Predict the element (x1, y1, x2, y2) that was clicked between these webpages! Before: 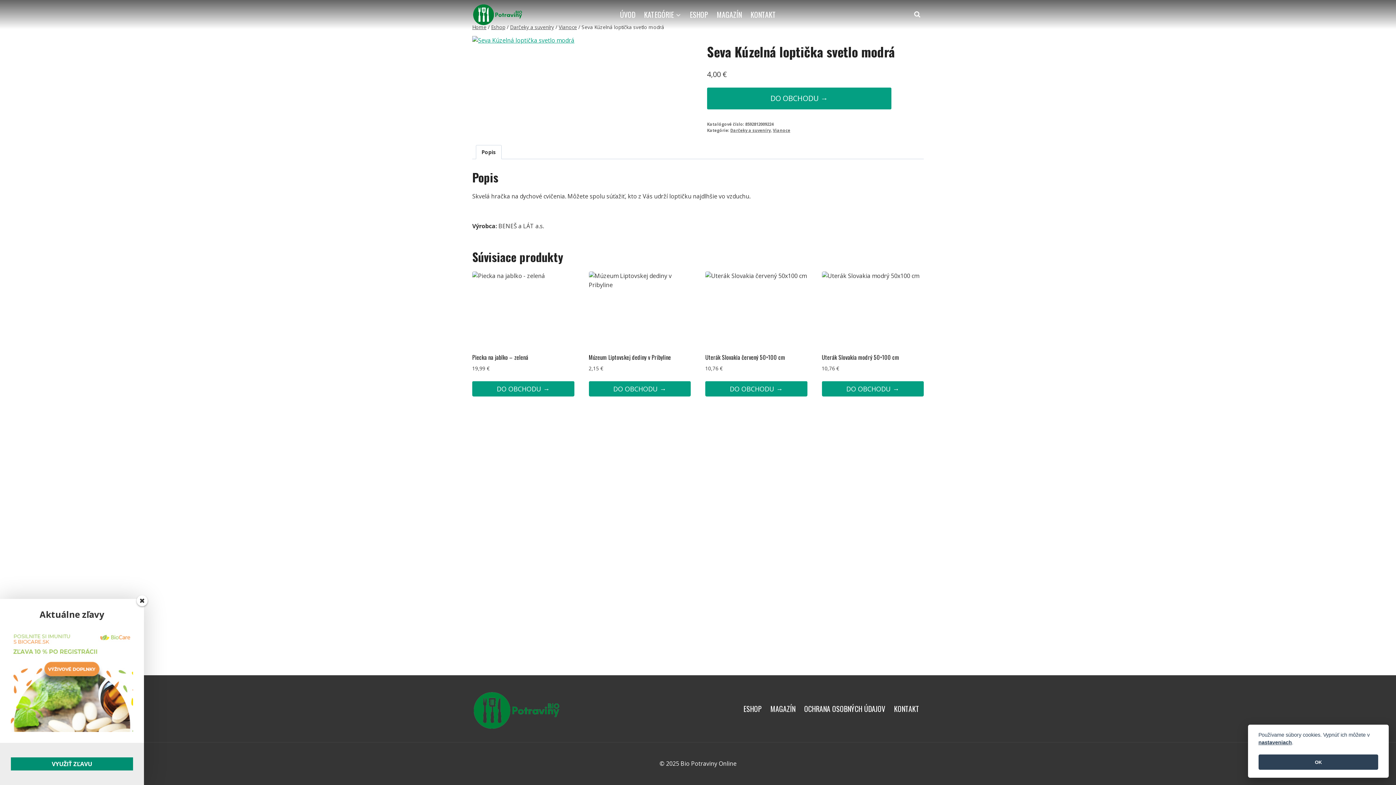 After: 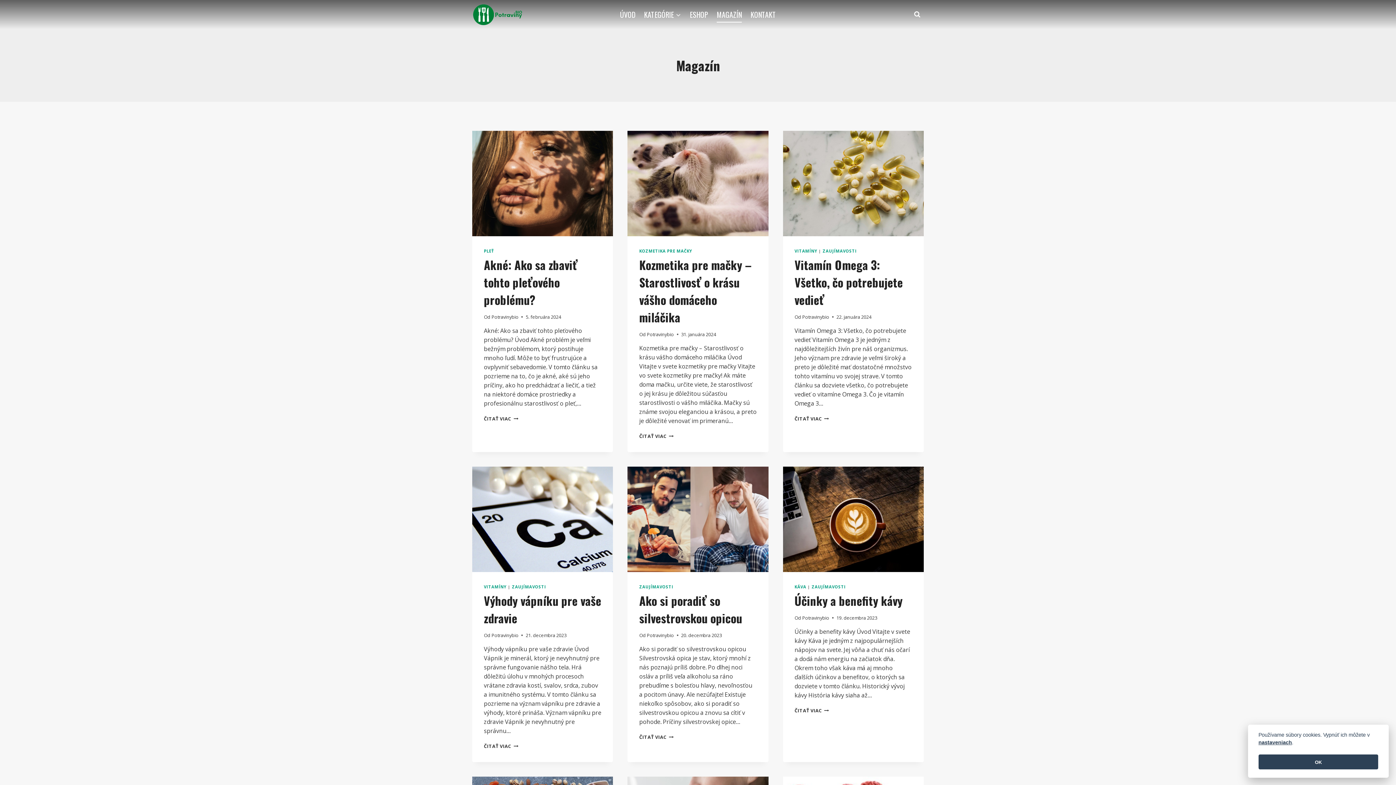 Action: label: MAGAZÍN bbox: (712, 6, 746, 22)